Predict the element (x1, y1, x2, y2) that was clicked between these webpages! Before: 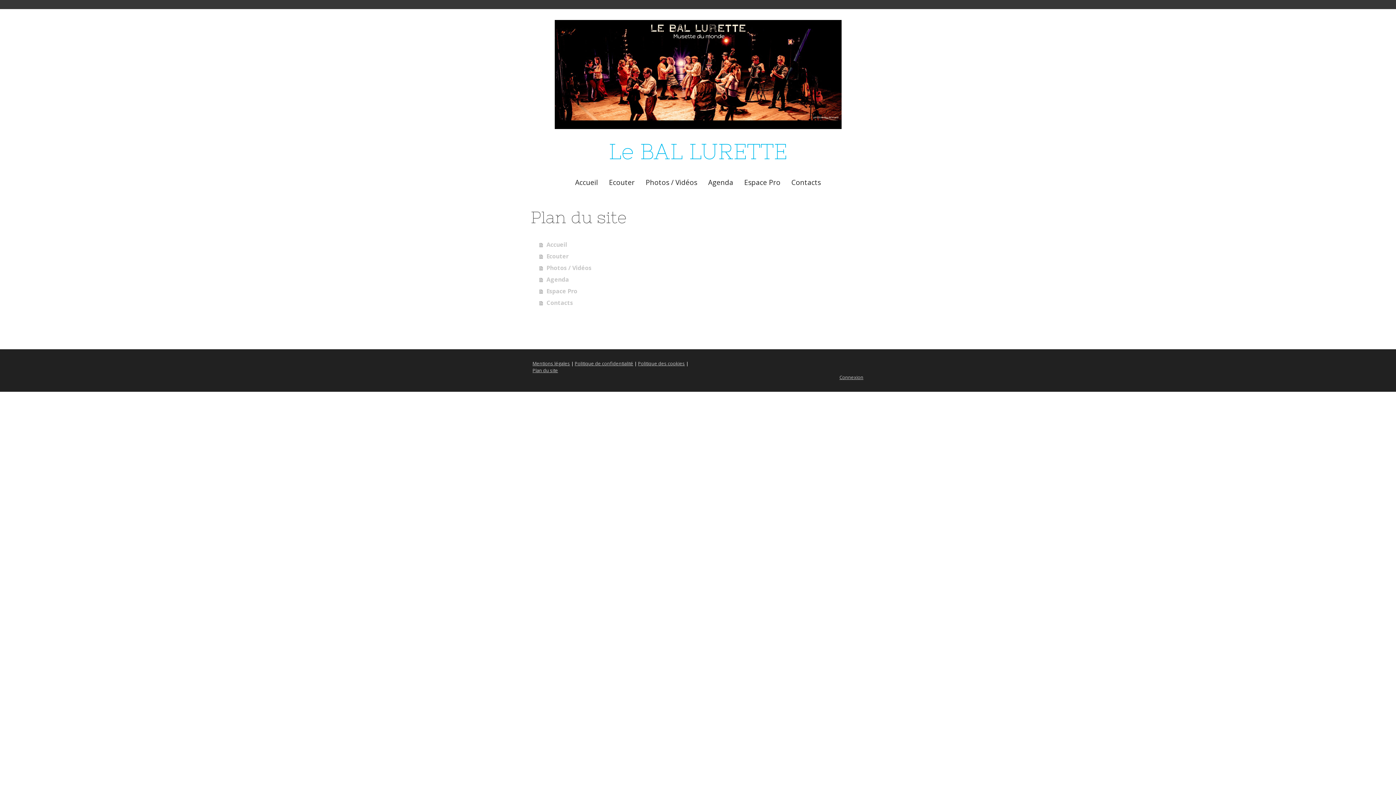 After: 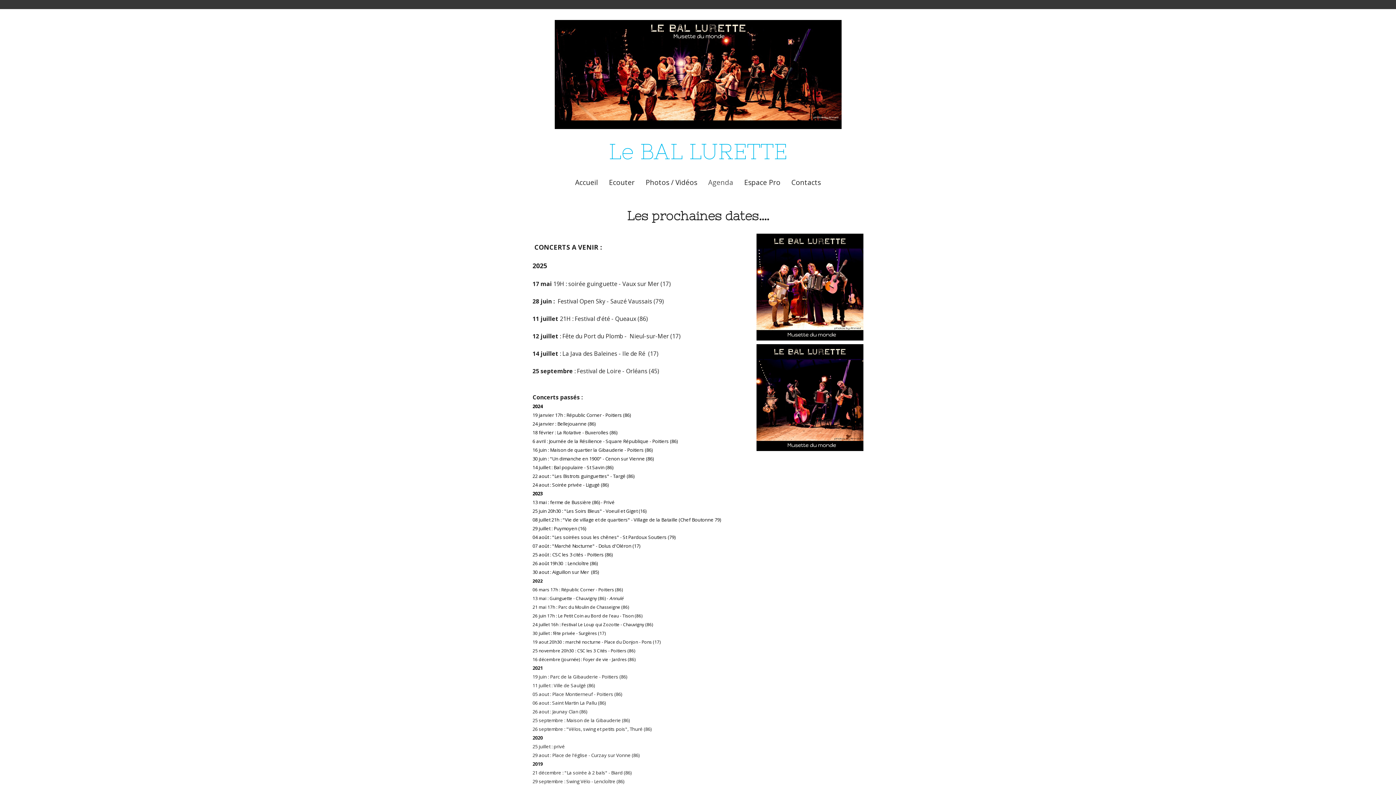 Action: bbox: (702, 172, 738, 193) label: Agenda